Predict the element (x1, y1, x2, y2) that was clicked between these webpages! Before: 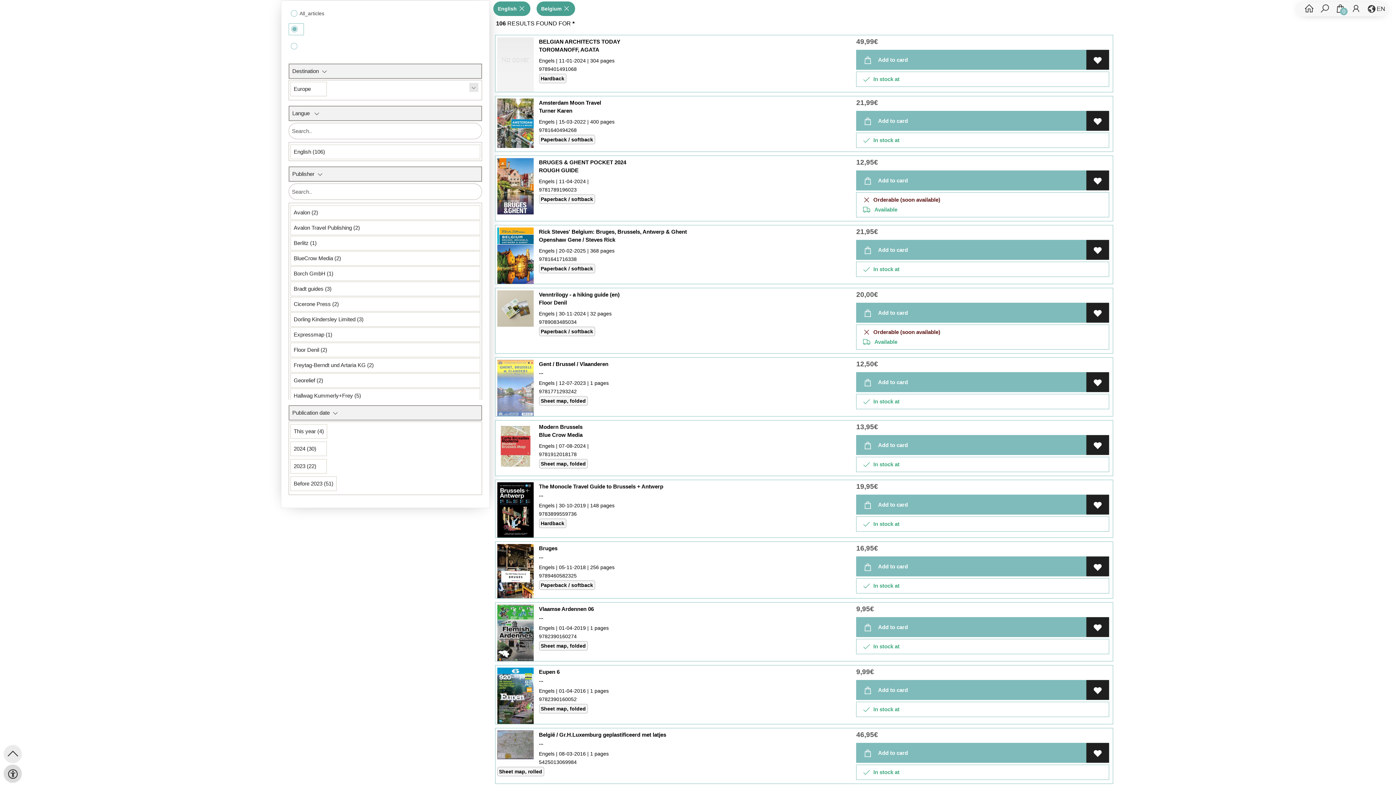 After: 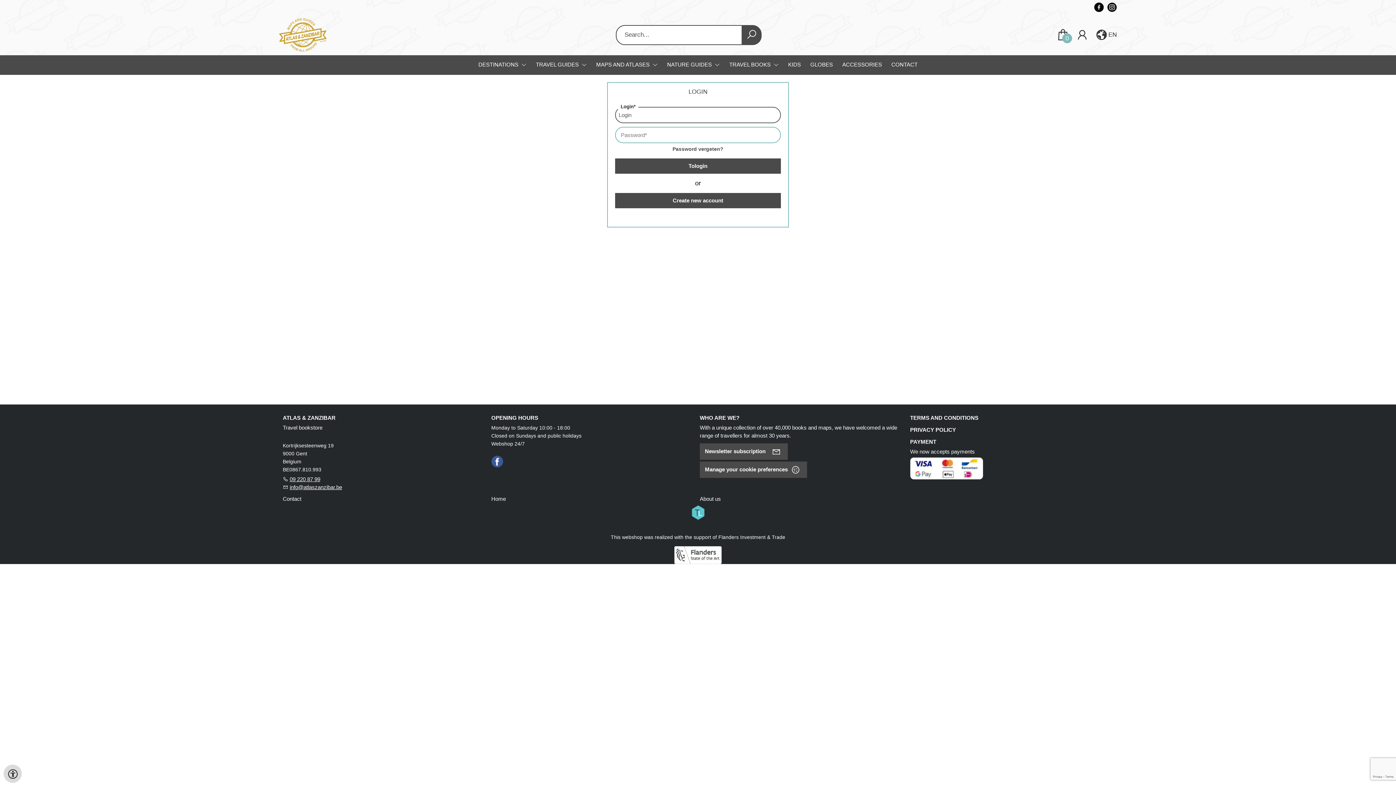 Action: bbox: (1086, 170, 1109, 190)